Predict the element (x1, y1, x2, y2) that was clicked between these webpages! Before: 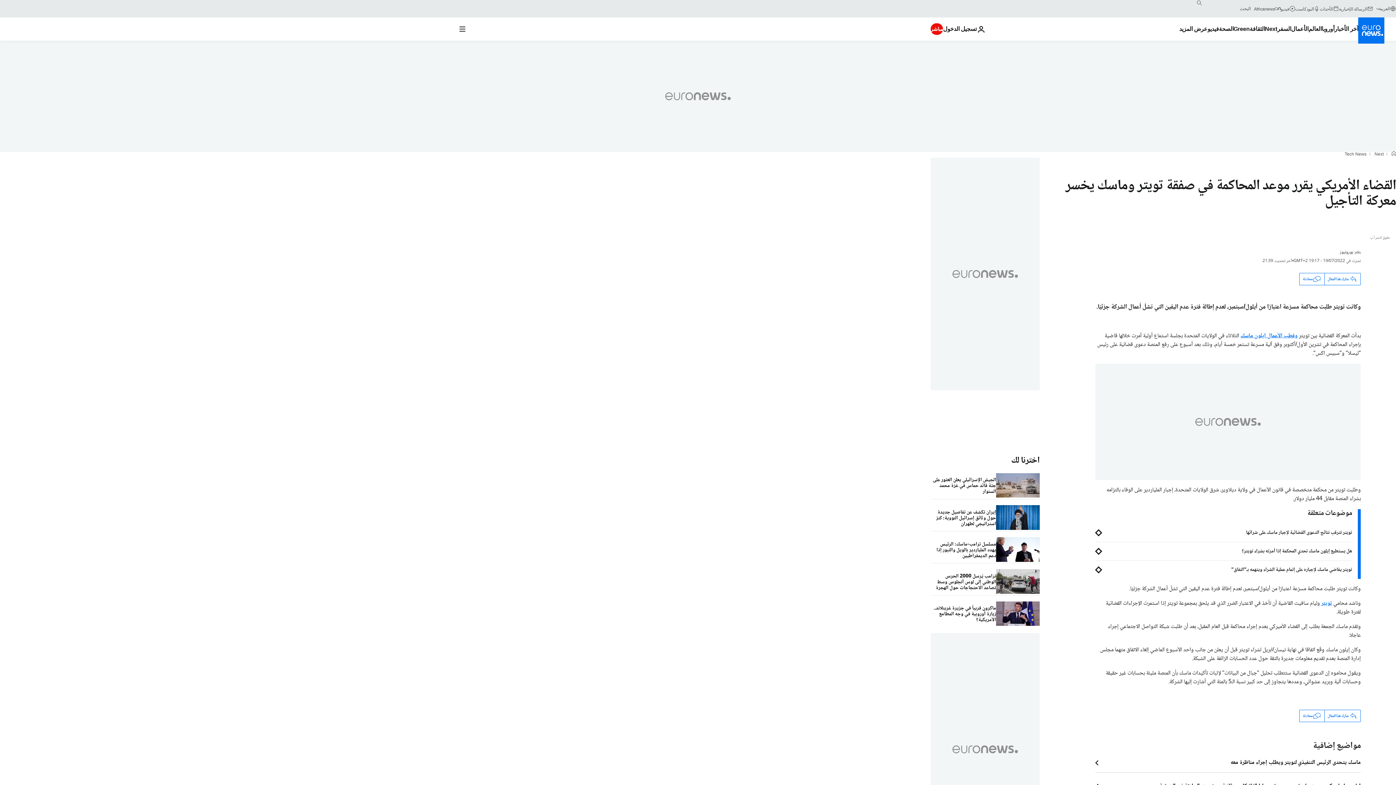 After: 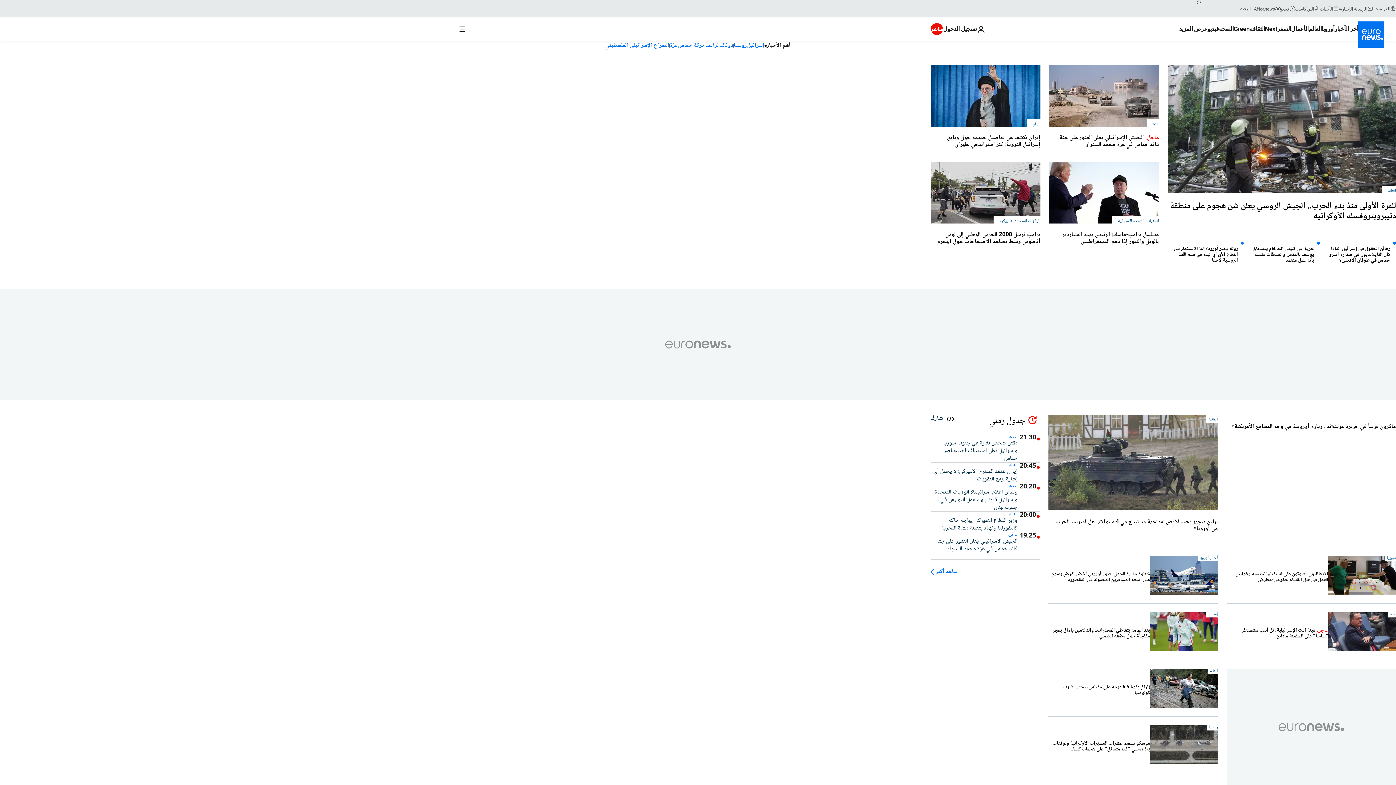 Action: bbox: (1011, 453, 1040, 468) label: اذهب إلى الصفحة الرئيسية